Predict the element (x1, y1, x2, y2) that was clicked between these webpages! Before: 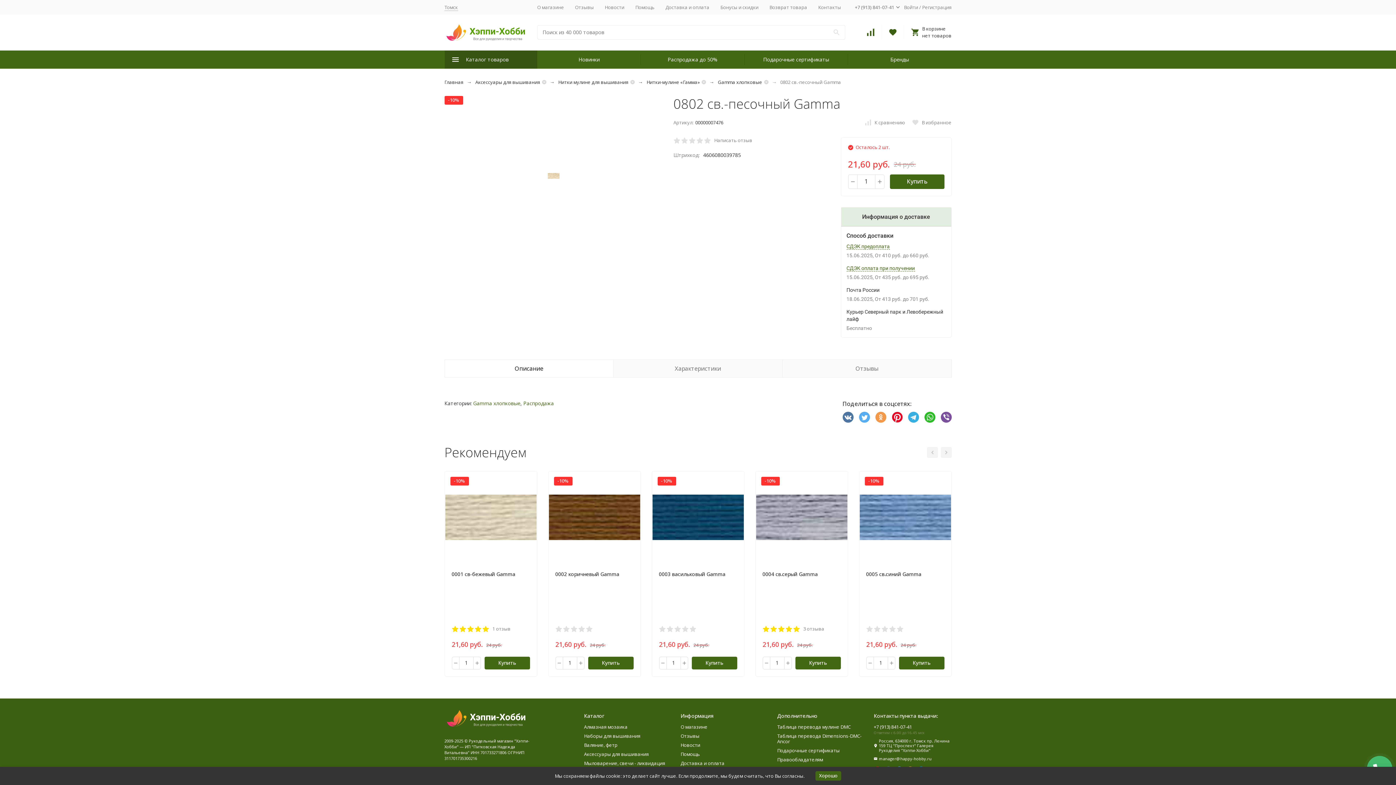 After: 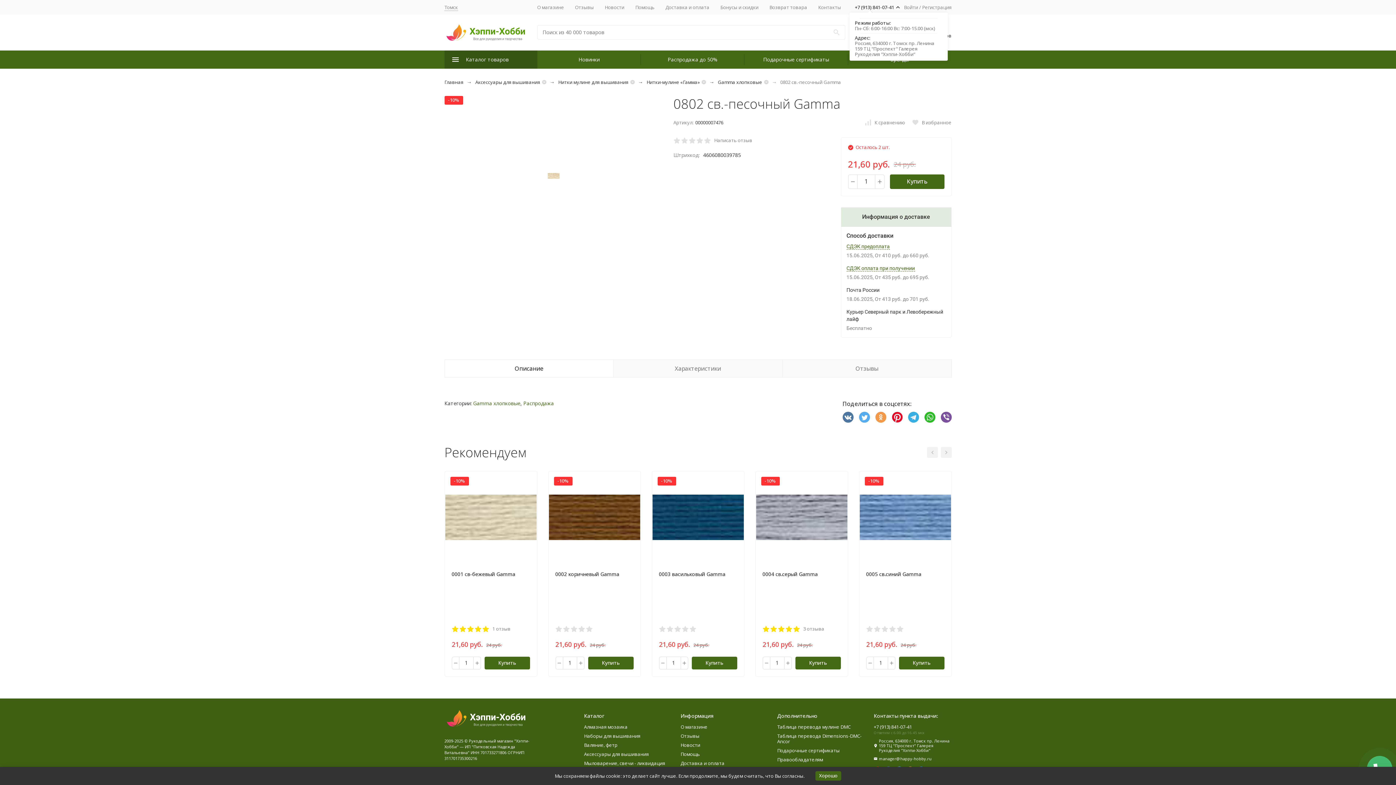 Action: bbox: (855, 4, 899, 10) label: +7 (913) 841-07-41